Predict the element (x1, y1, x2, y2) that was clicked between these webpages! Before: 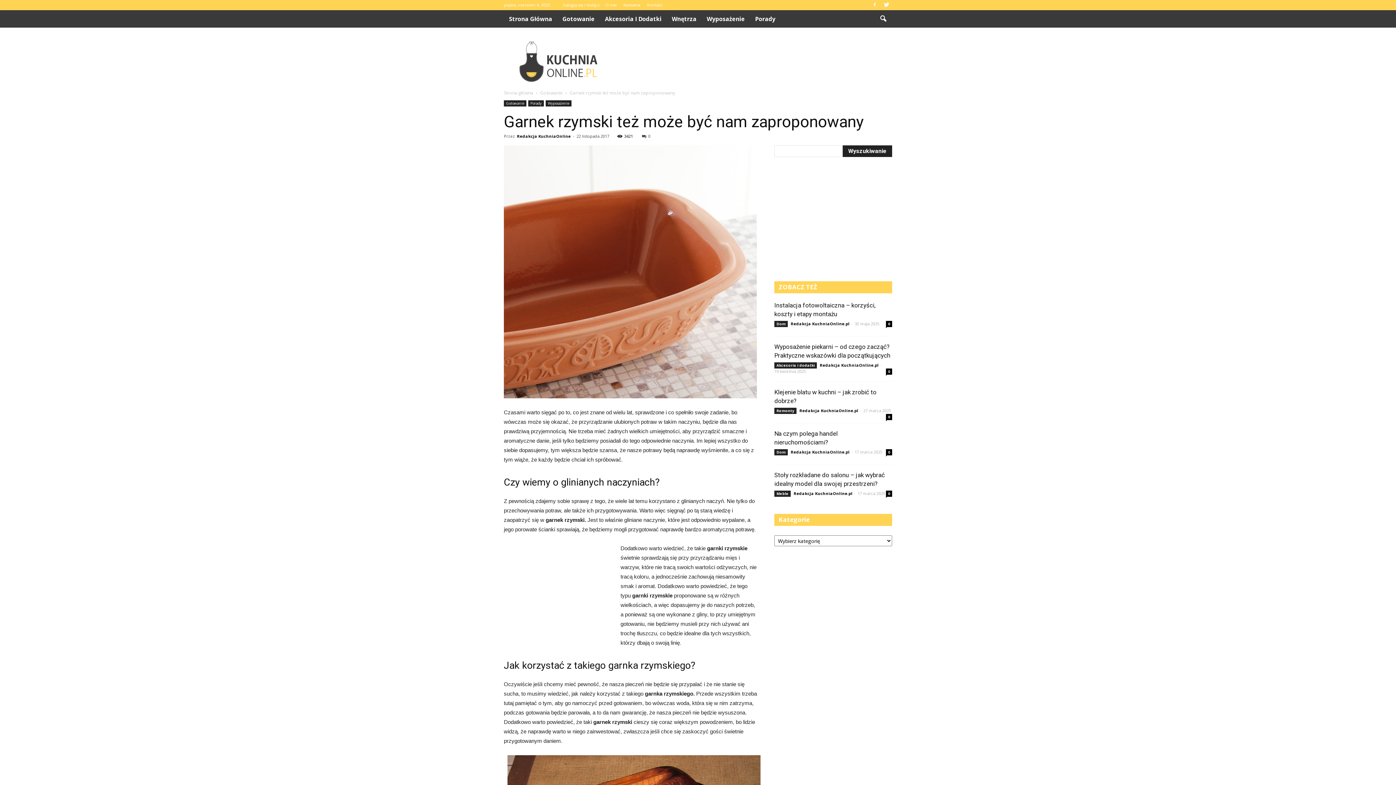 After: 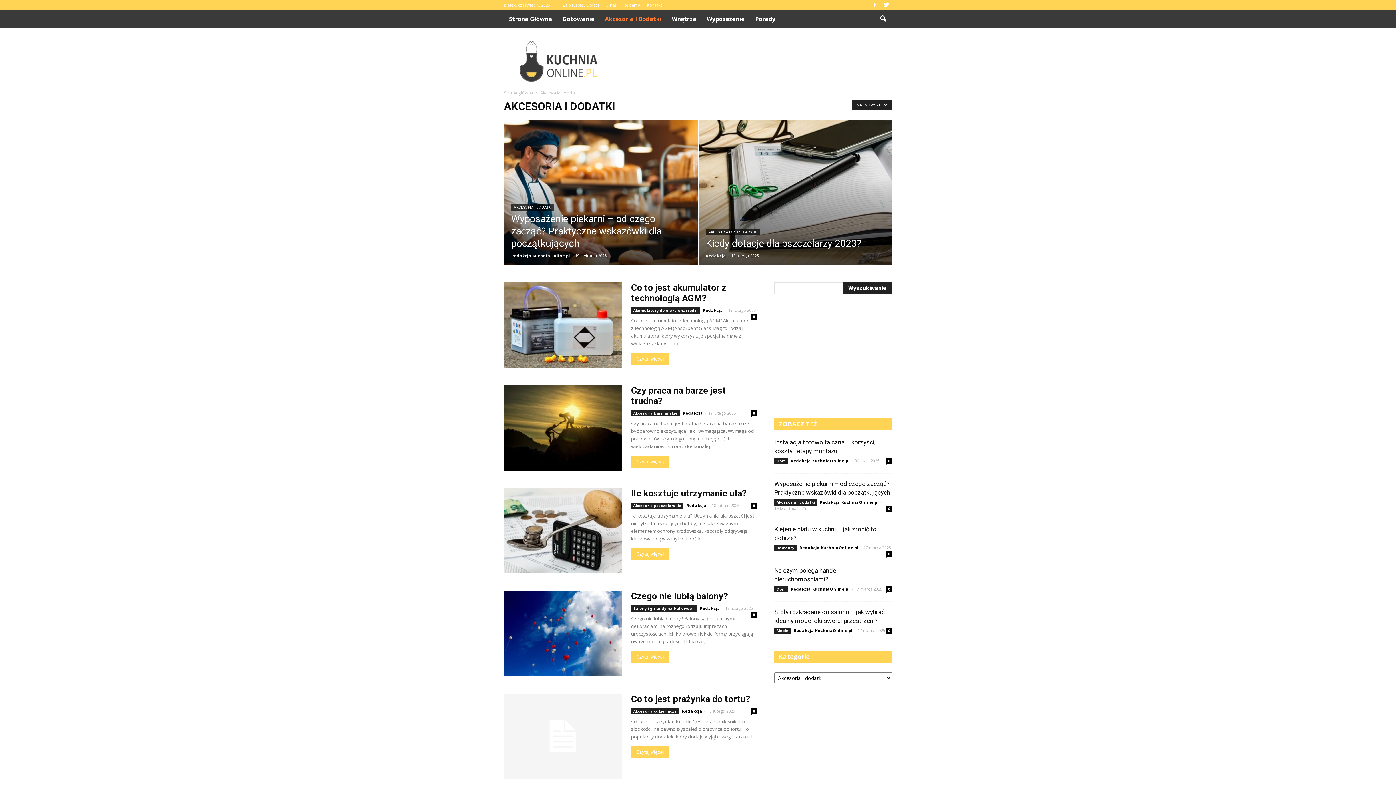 Action: label: Akcesoria I Dodatki bbox: (600, 10, 666, 27)